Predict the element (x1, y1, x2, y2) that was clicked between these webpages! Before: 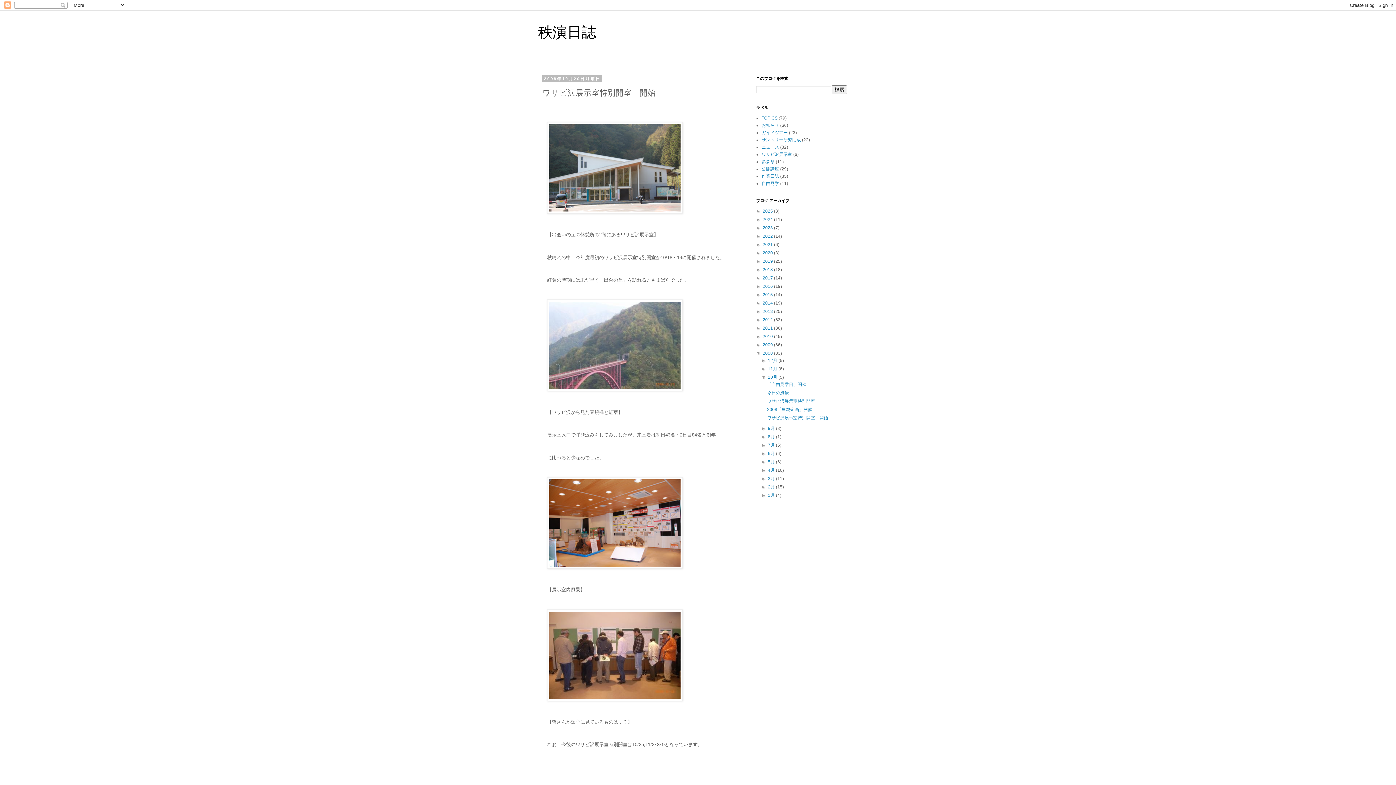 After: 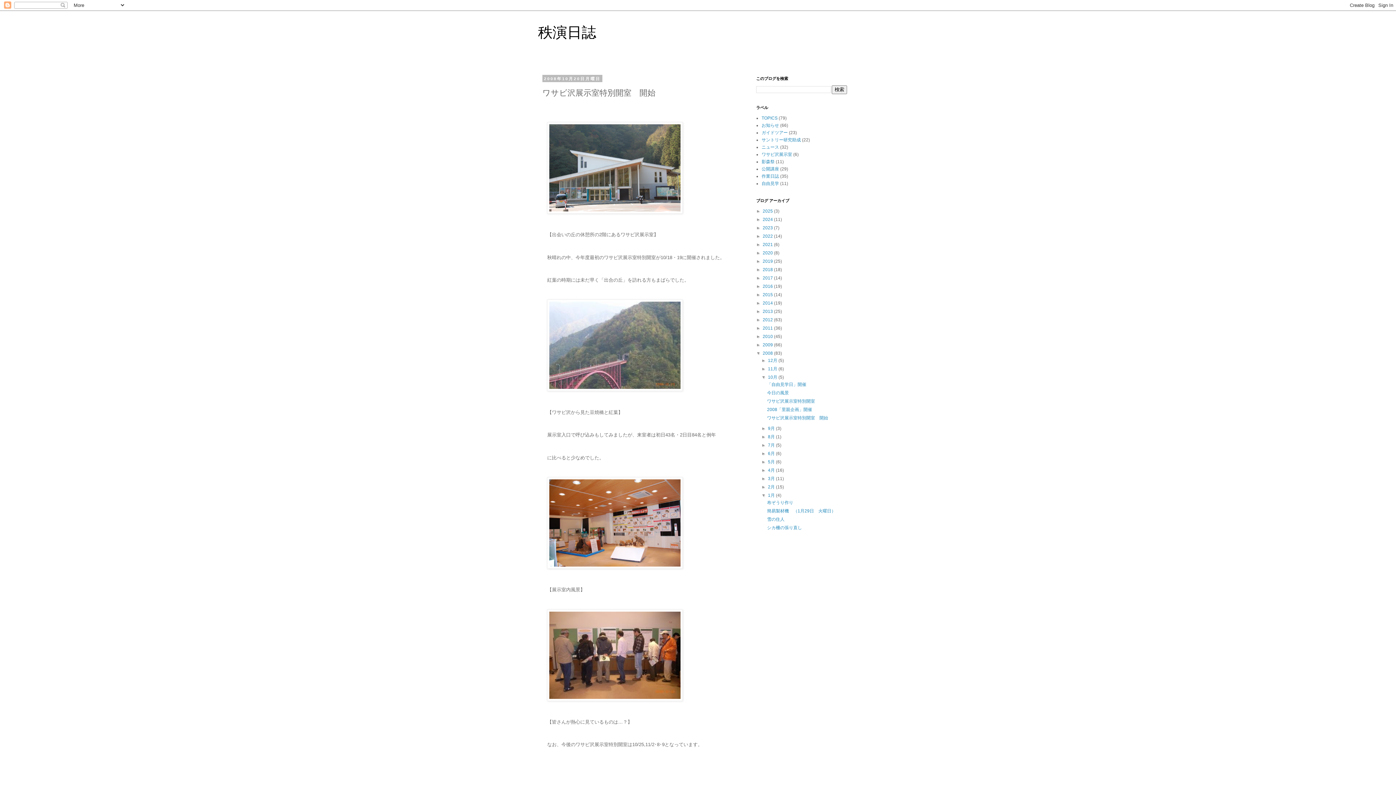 Action: label: ►   bbox: (761, 493, 768, 498)